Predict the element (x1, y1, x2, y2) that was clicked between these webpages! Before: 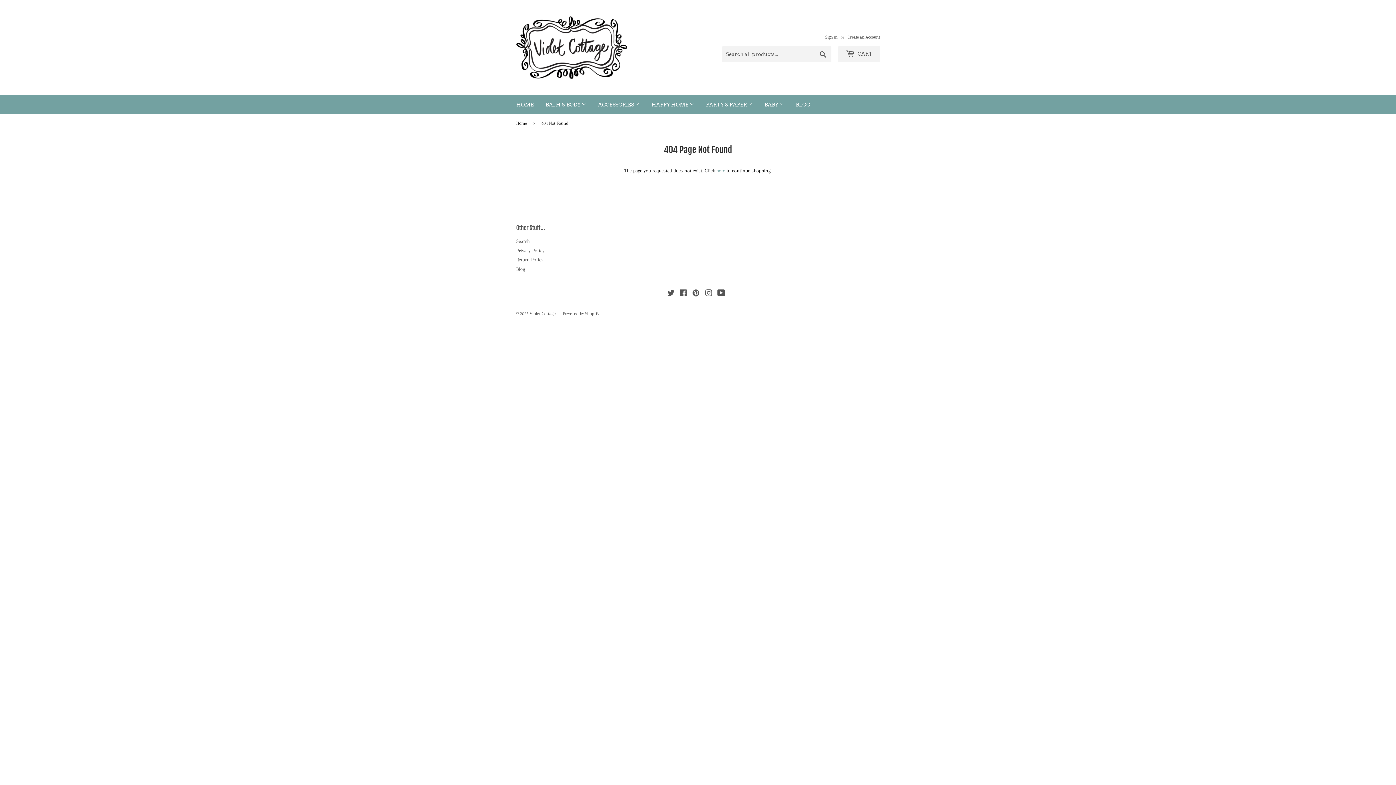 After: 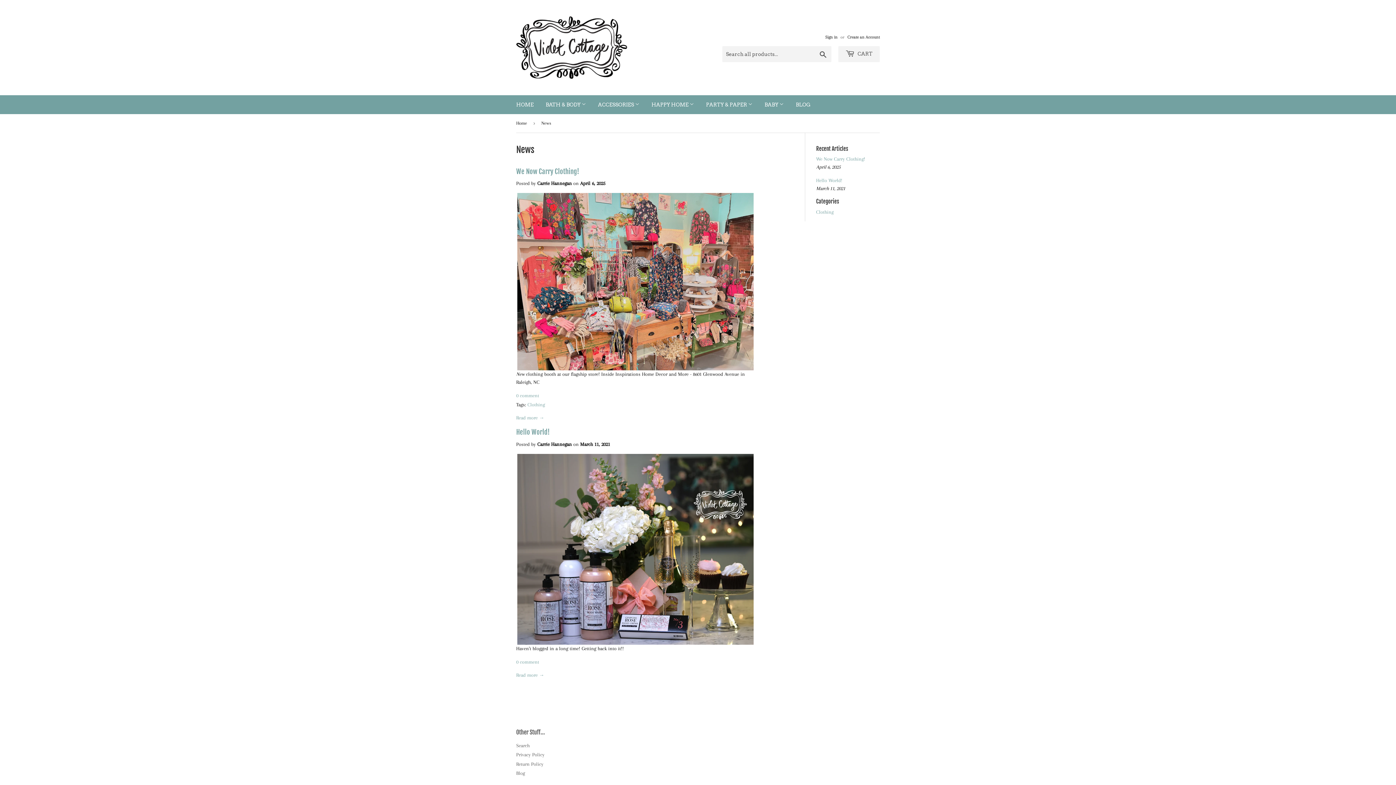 Action: label: Blog bbox: (516, 266, 525, 271)